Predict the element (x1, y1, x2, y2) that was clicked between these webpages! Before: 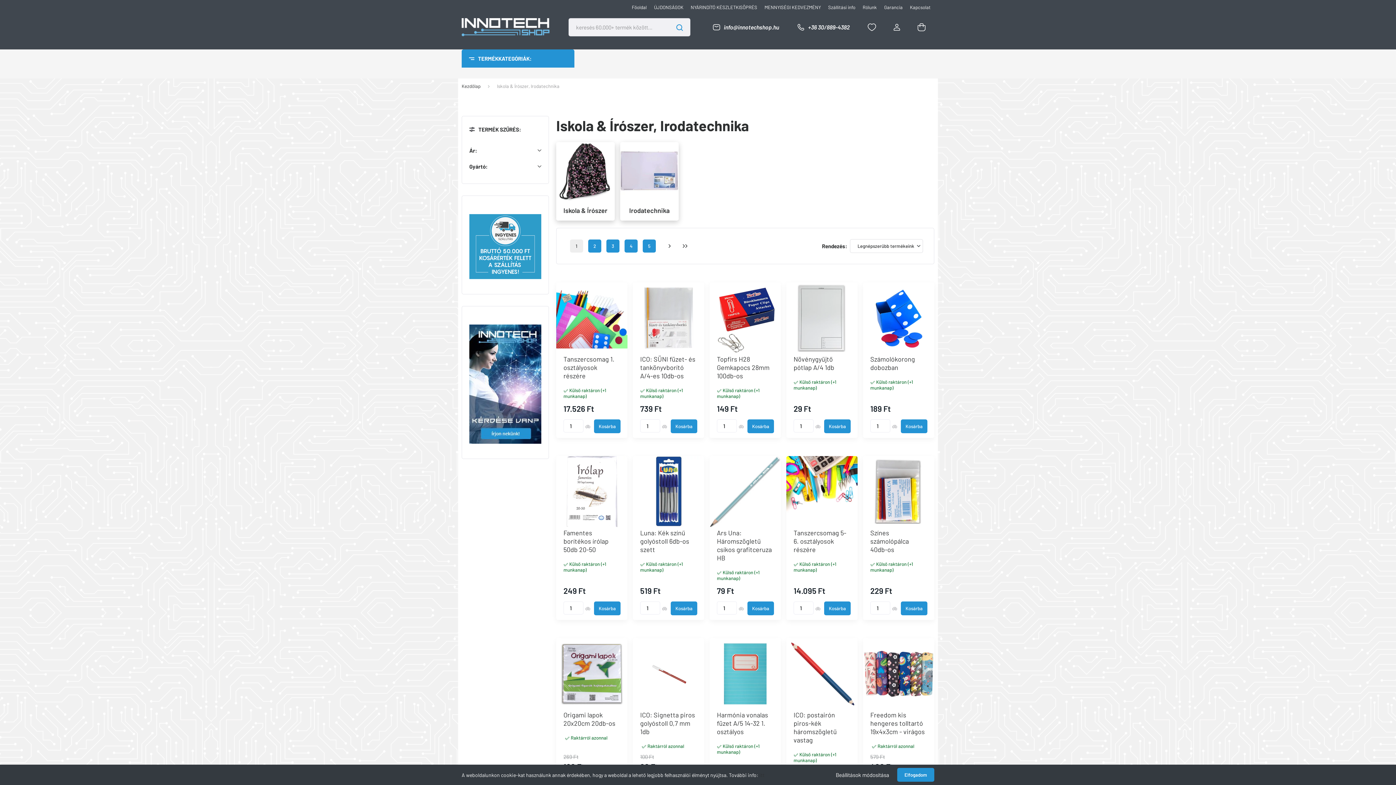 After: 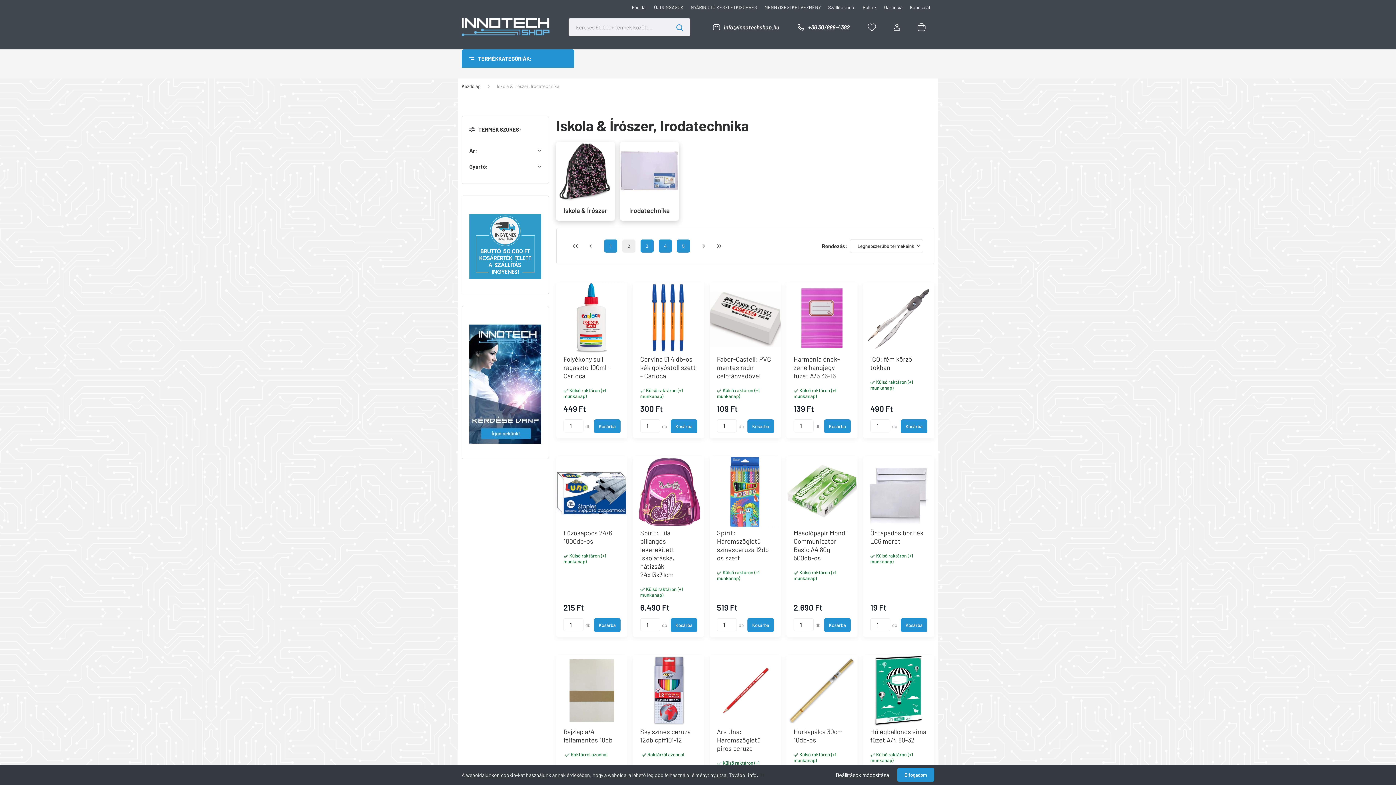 Action: label: 2 bbox: (588, 239, 601, 252)